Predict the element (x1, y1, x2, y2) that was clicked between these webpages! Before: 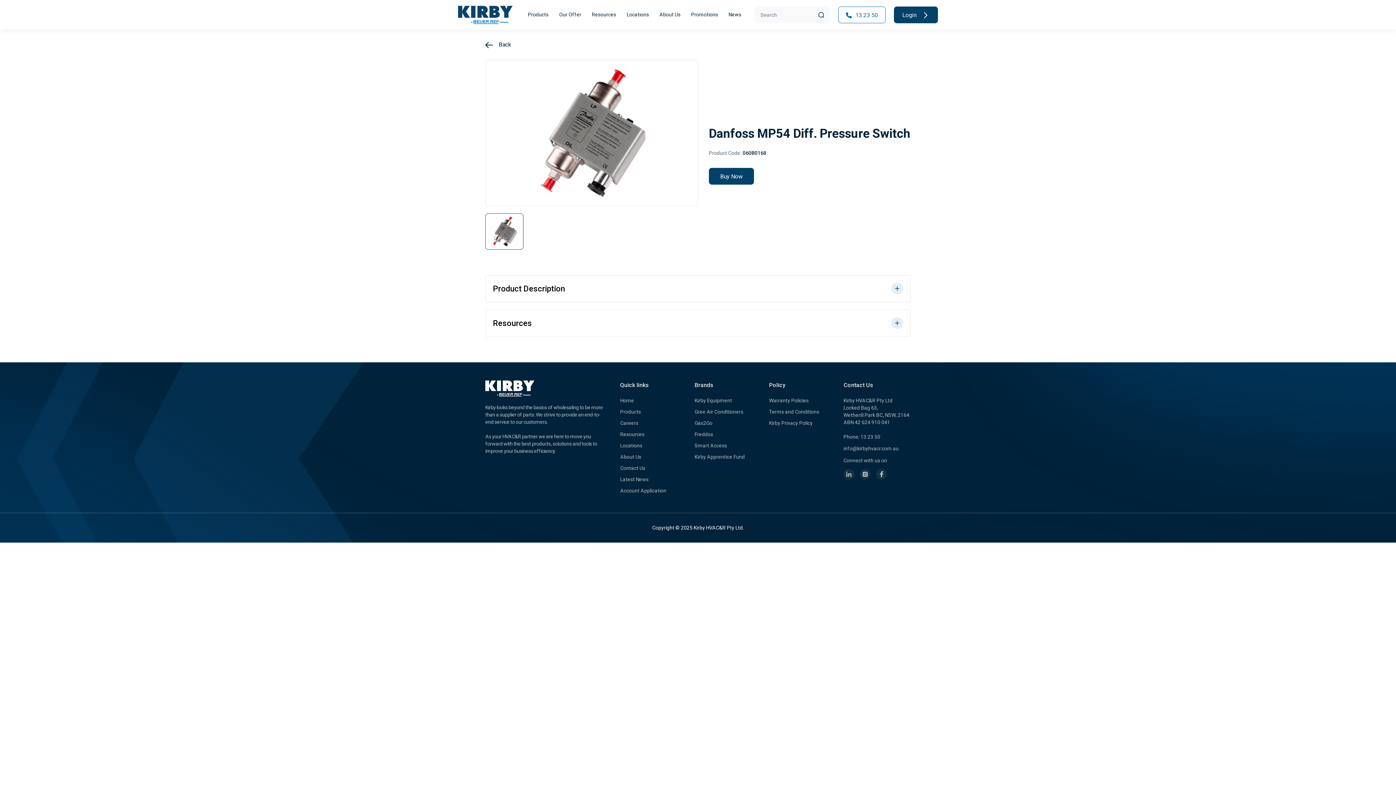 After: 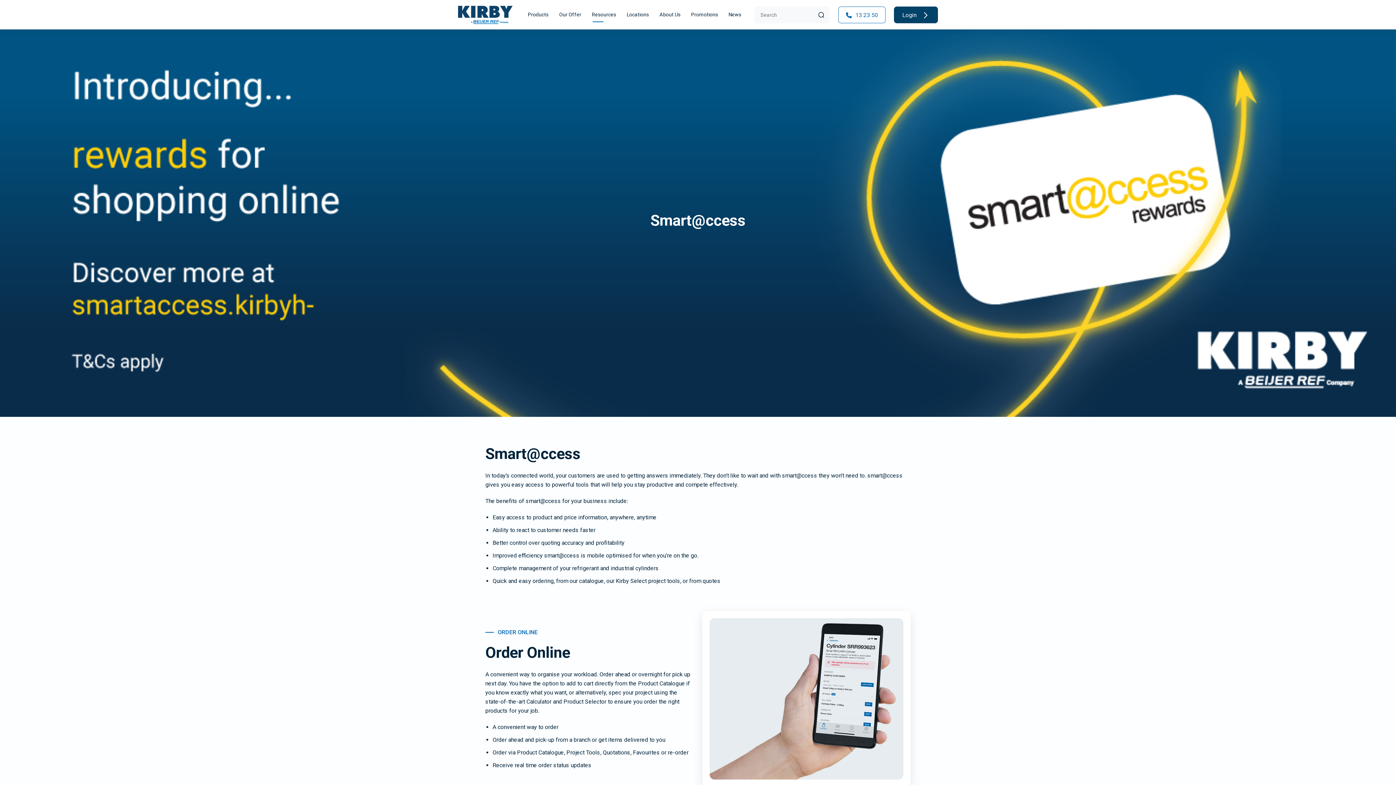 Action: label: Smart Access bbox: (694, 442, 727, 449)